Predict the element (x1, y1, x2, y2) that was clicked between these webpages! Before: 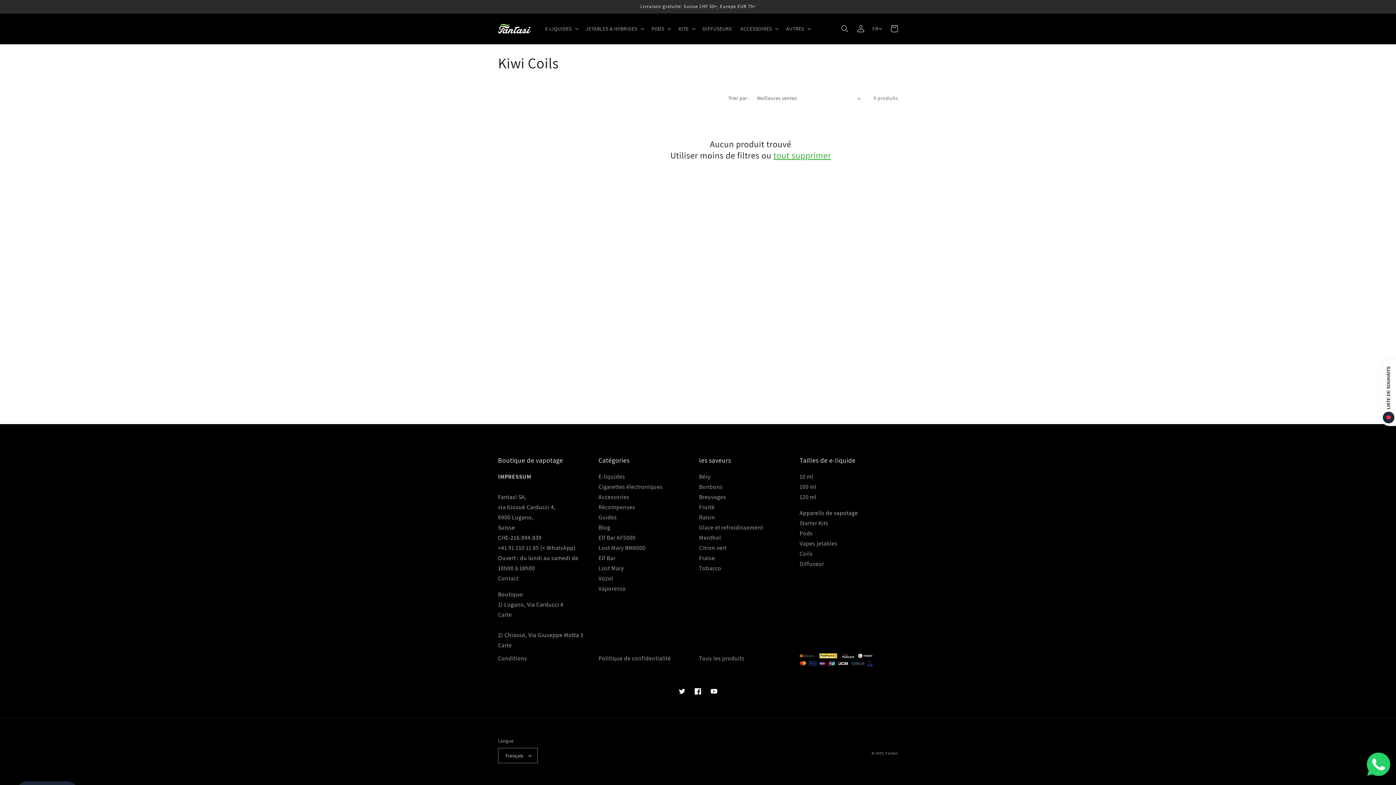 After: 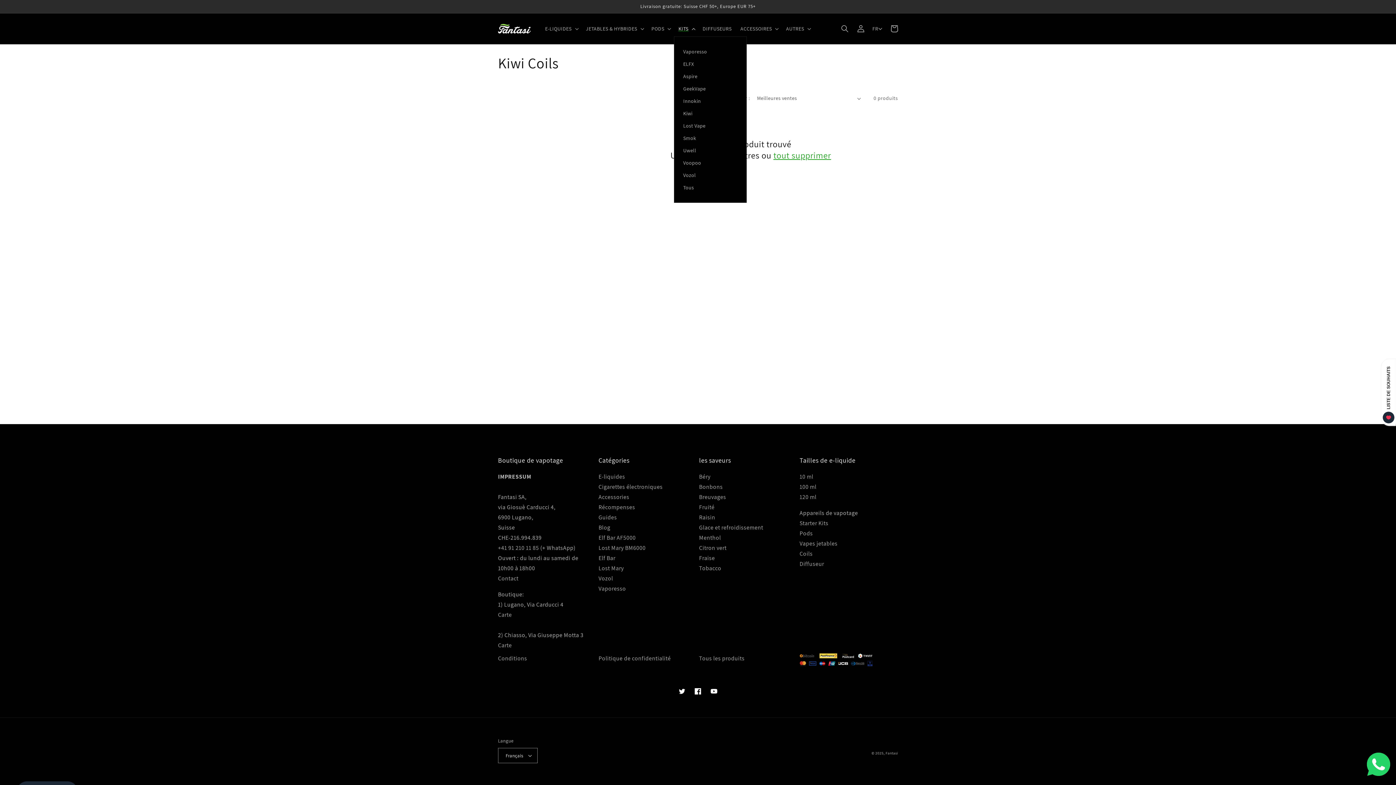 Action: label: KITS bbox: (674, 21, 698, 36)